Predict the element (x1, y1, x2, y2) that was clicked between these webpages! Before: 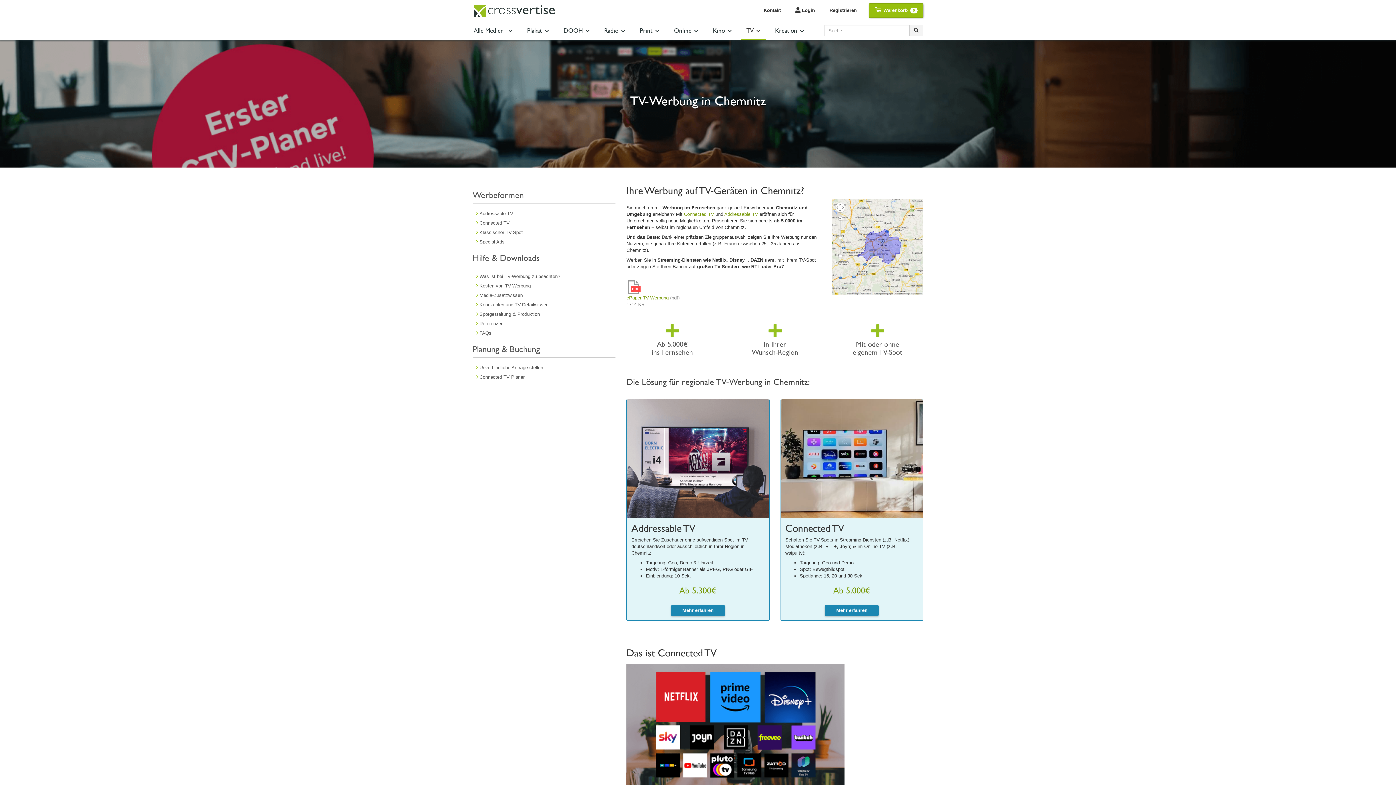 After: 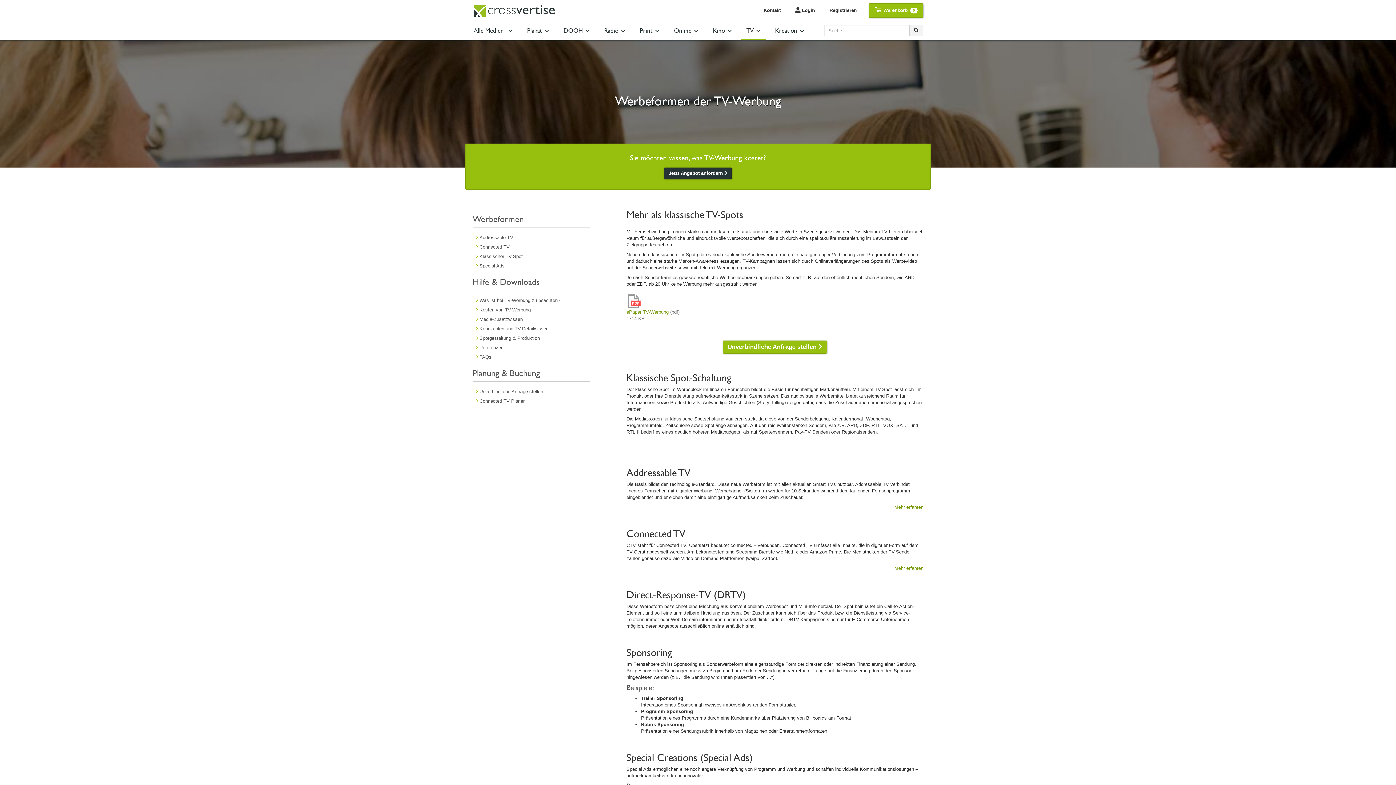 Action: bbox: (472, 190, 524, 200) label: Werbeformen